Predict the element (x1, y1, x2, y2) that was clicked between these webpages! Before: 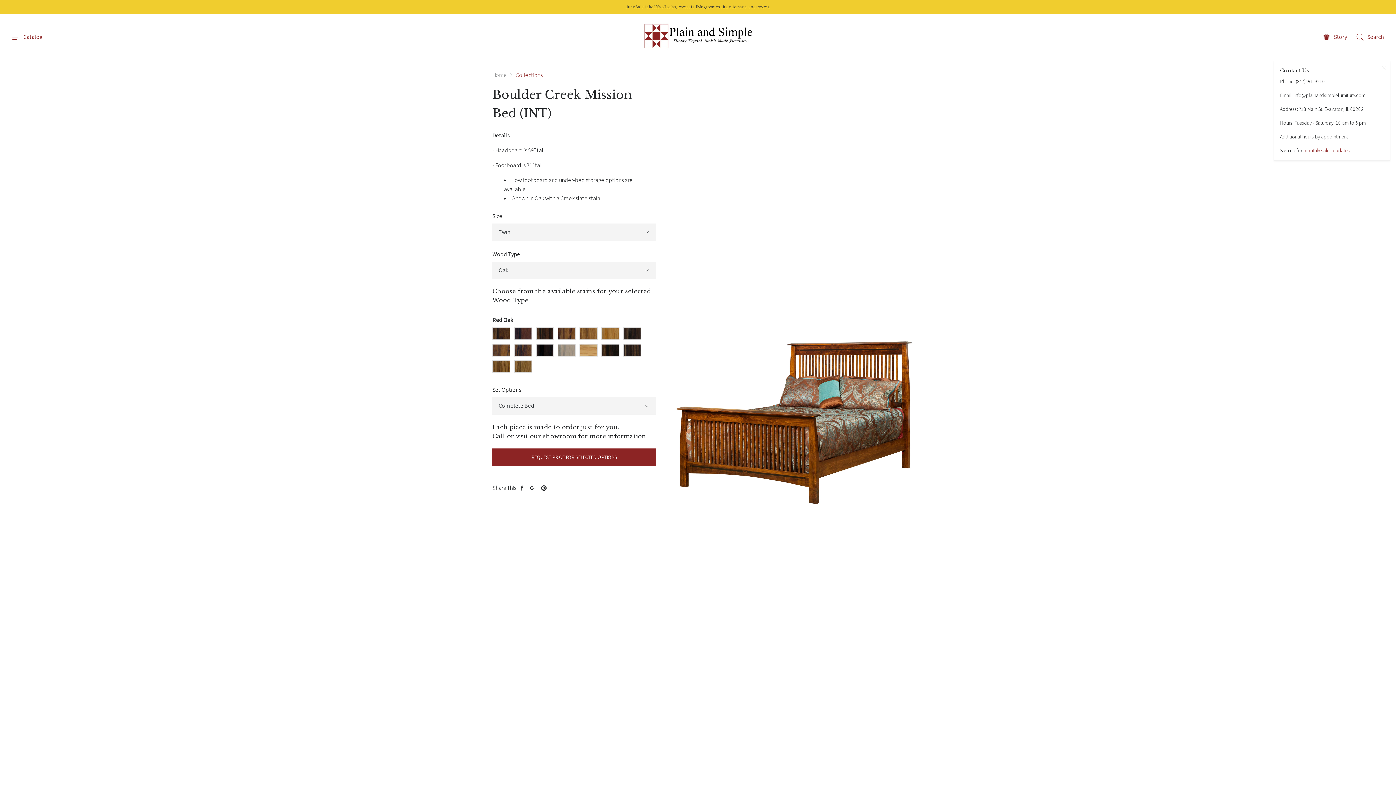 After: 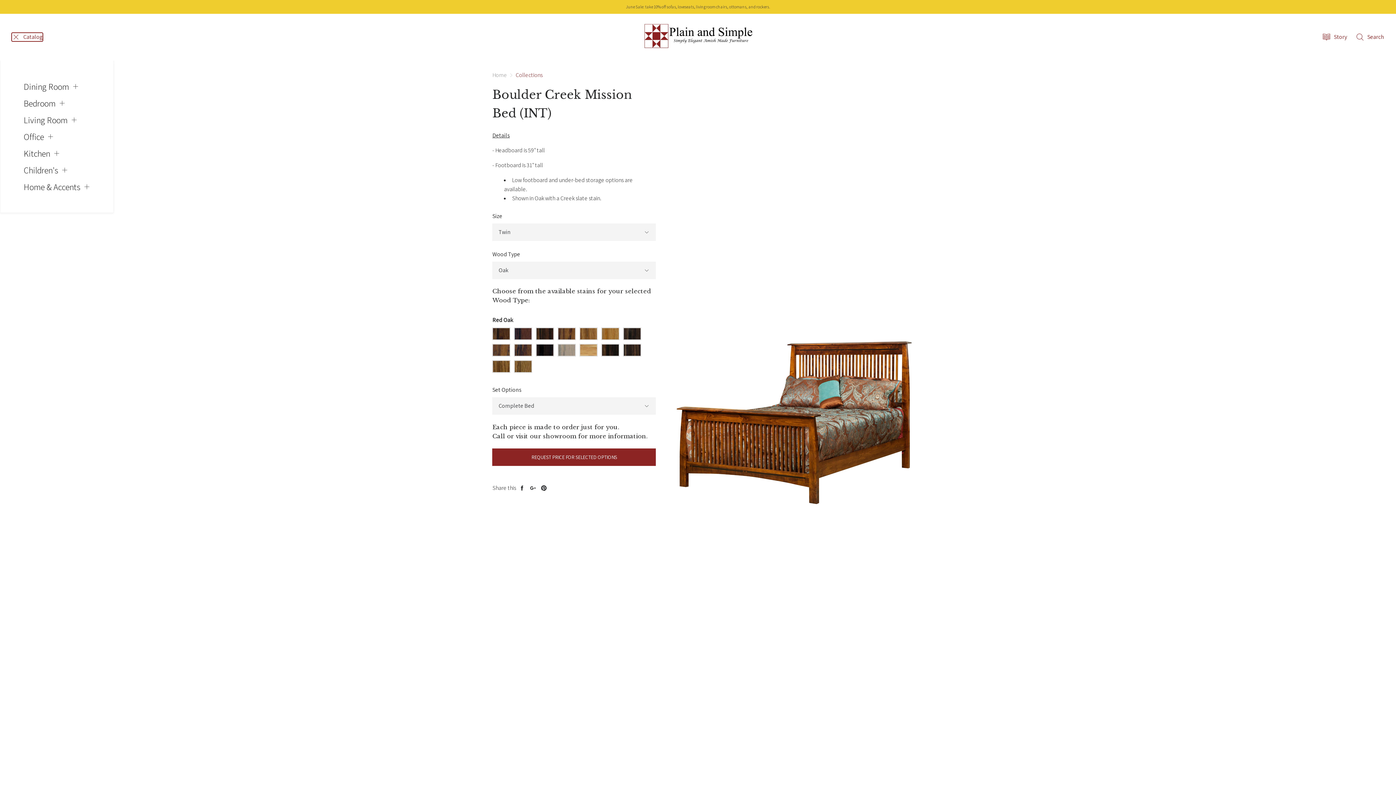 Action: bbox: (11, 32, 42, 41) label: Catalog